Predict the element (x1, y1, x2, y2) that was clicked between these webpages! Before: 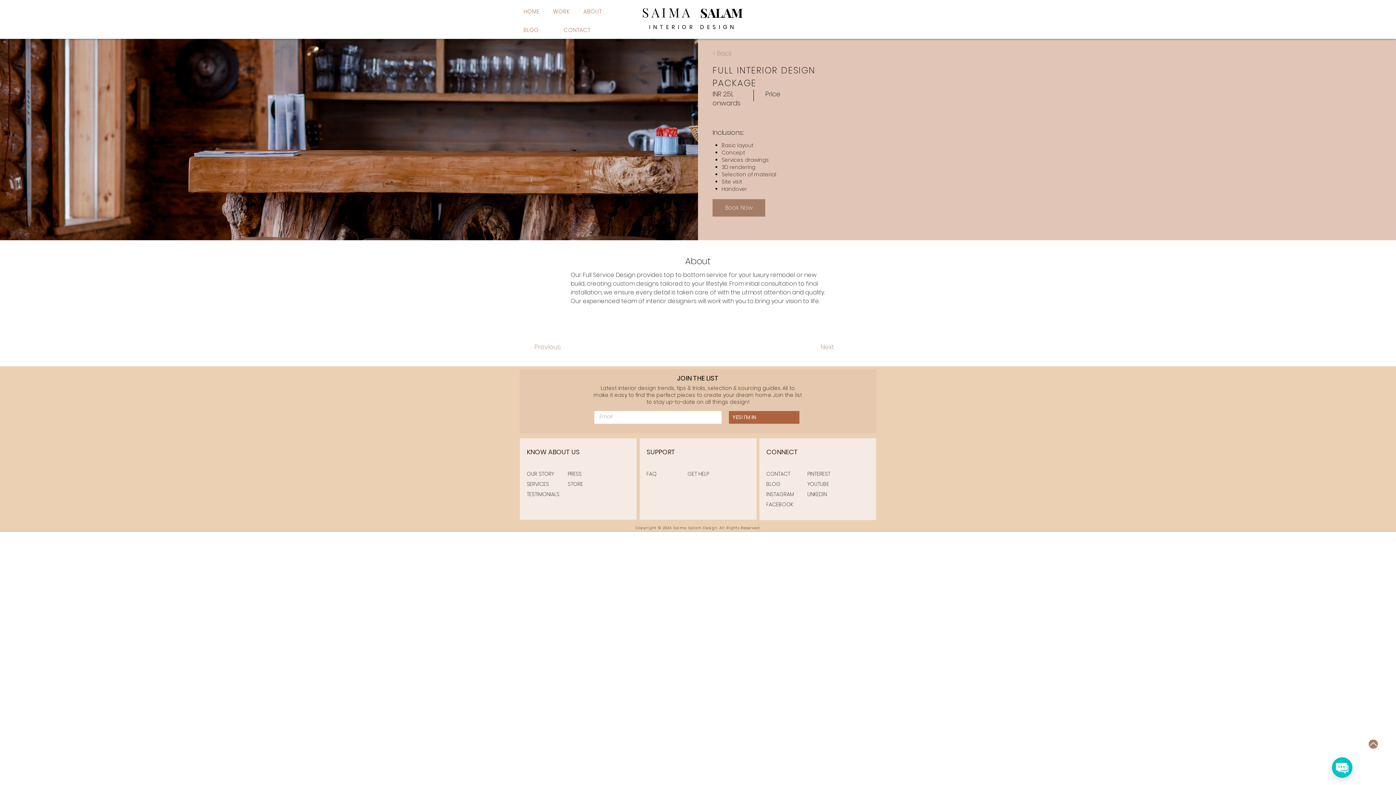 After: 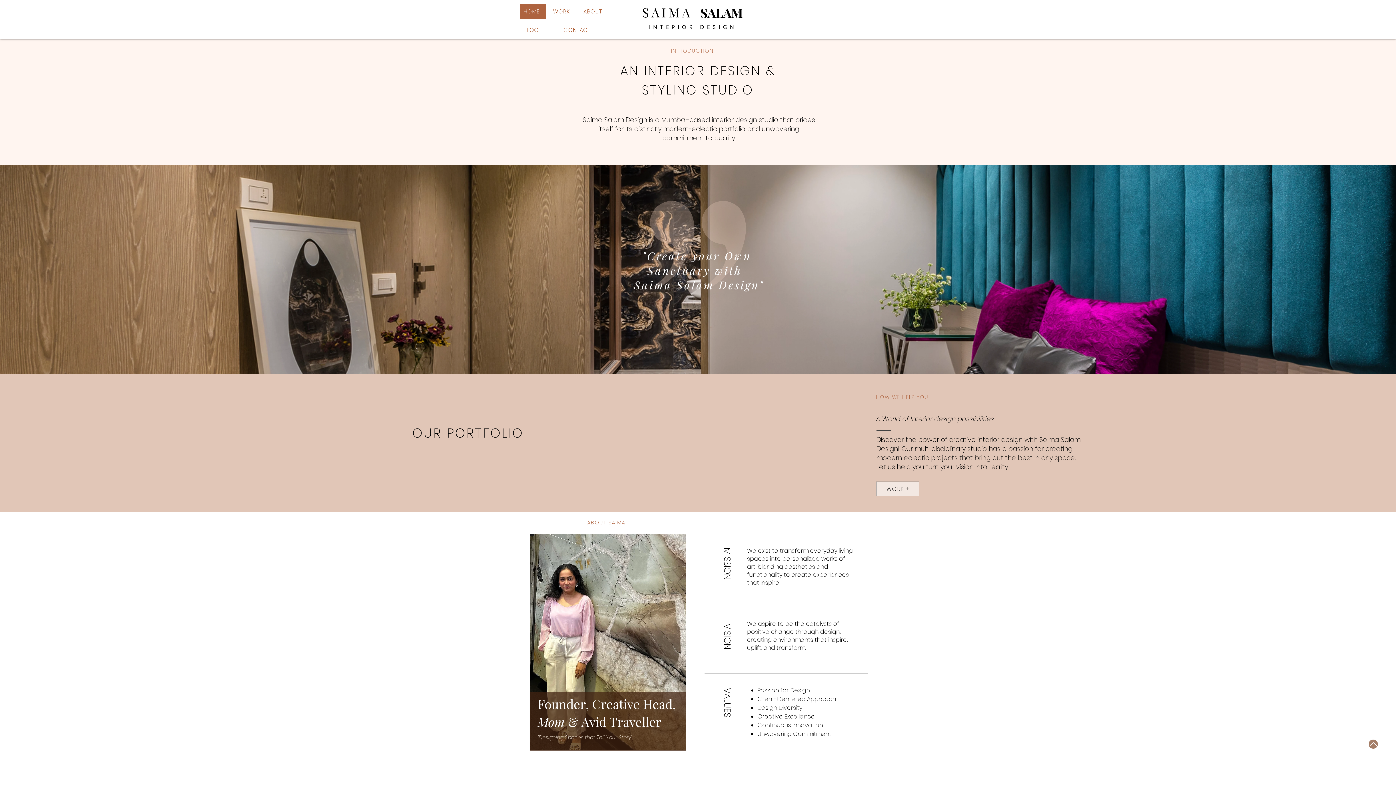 Action: bbox: (649, 23, 736, 30) label: INTERIOR DESIGN